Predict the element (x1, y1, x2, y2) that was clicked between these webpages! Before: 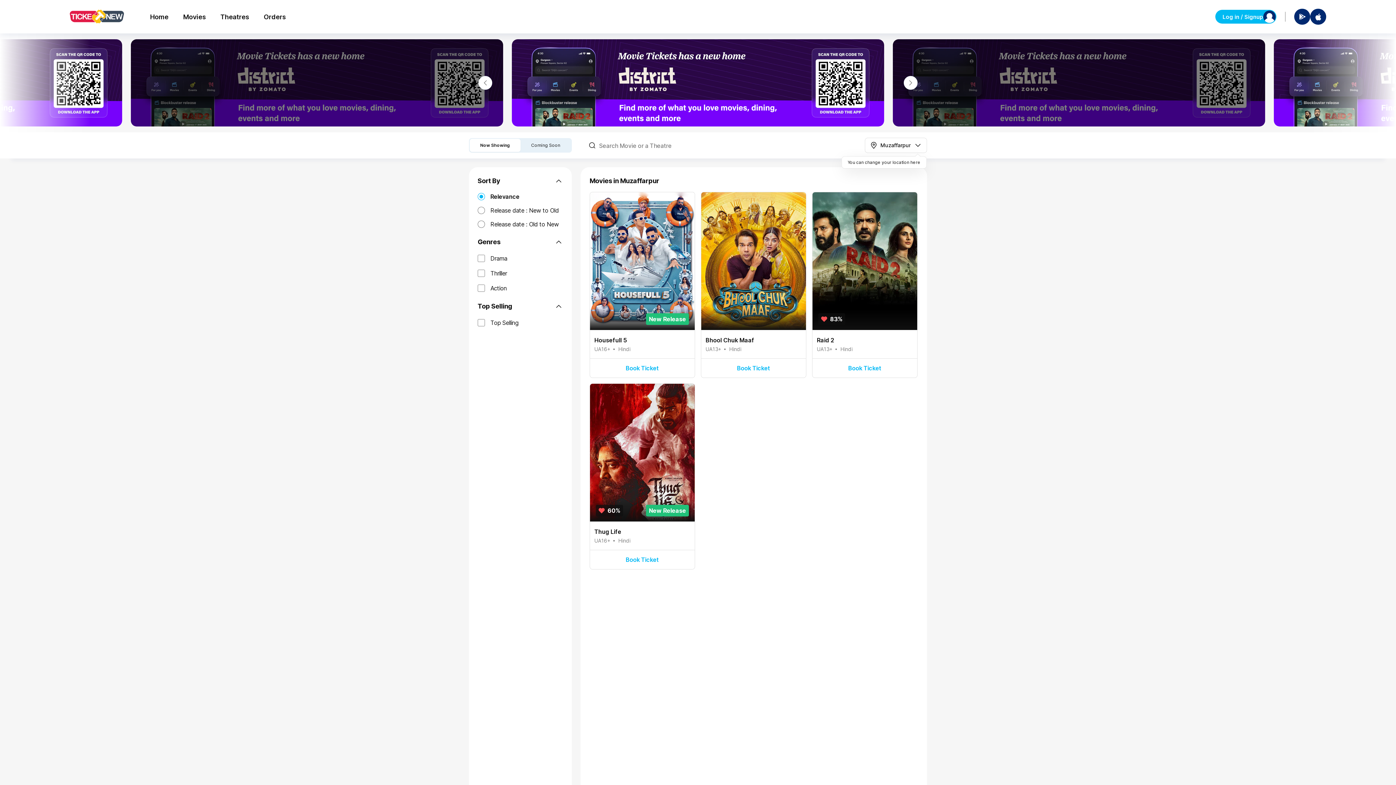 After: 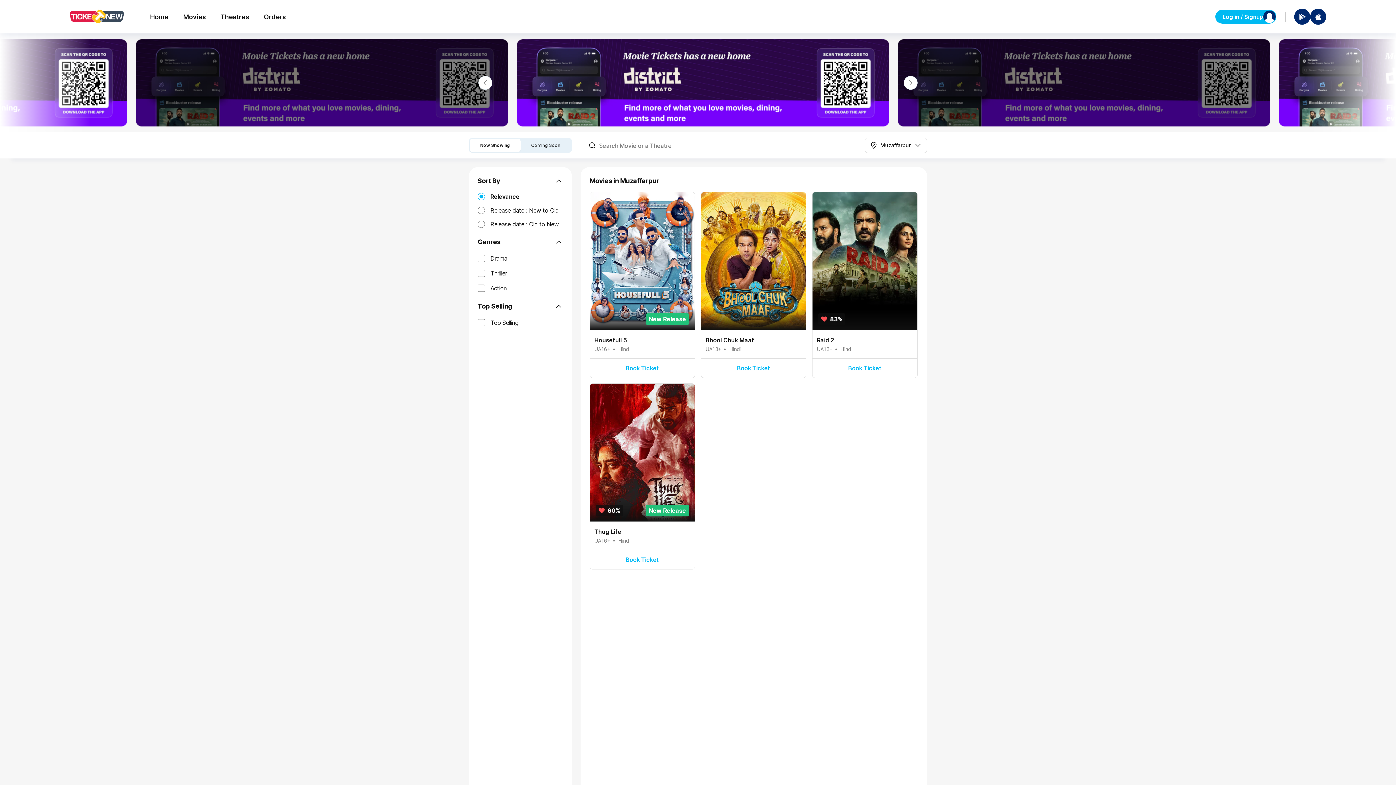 Action: bbox: (69, 6, 123, 26)